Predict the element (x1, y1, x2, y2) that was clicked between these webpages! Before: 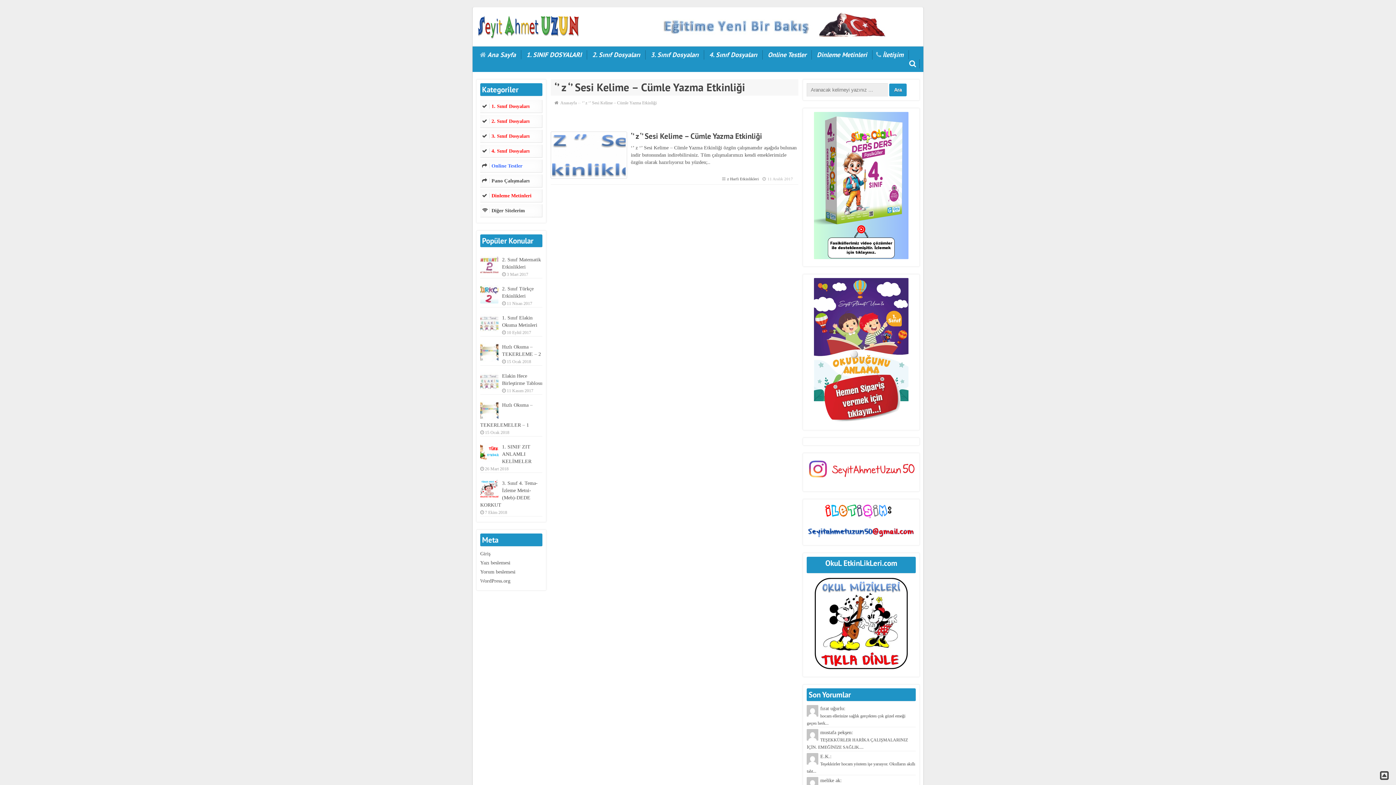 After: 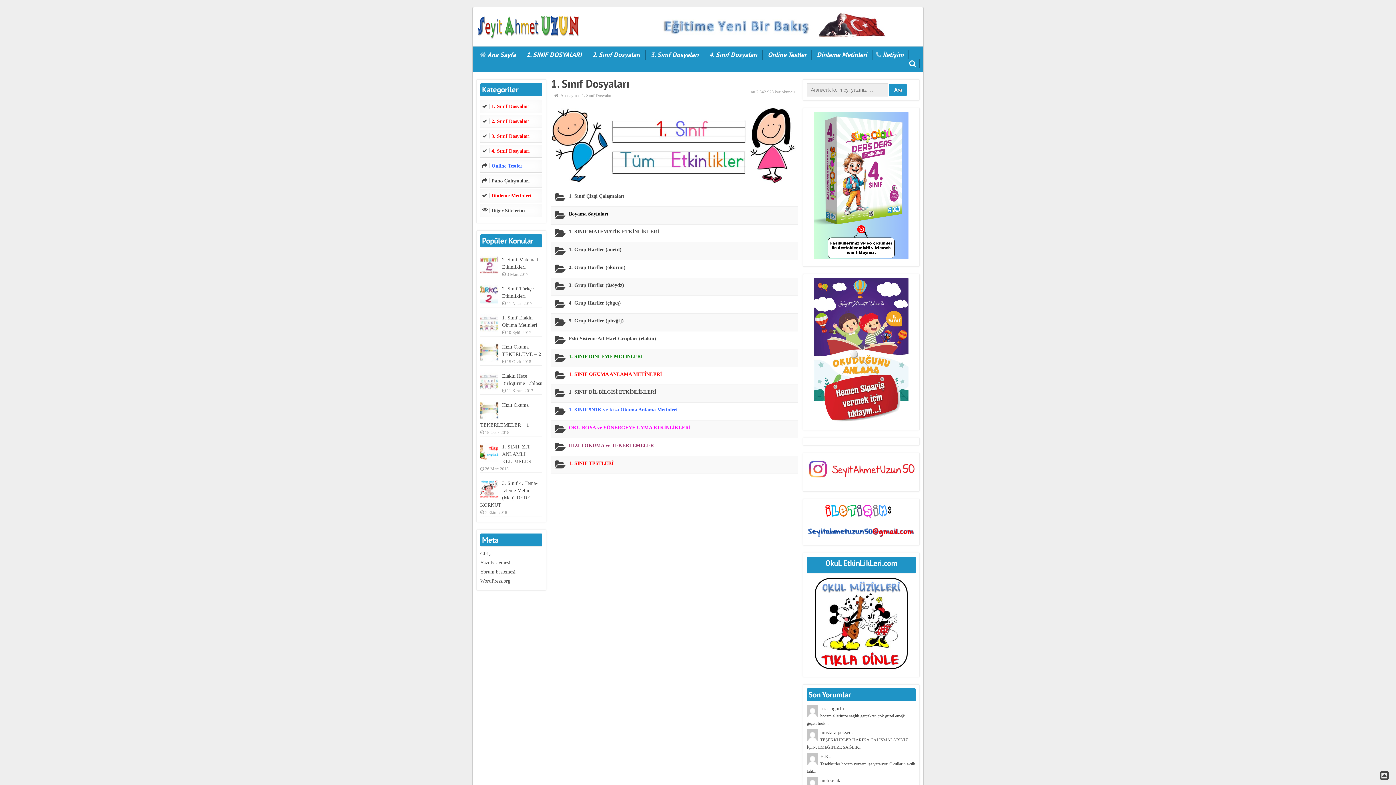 Action: bbox: (526, 50, 581, 58) label: 1. SINIF DOSYALARI